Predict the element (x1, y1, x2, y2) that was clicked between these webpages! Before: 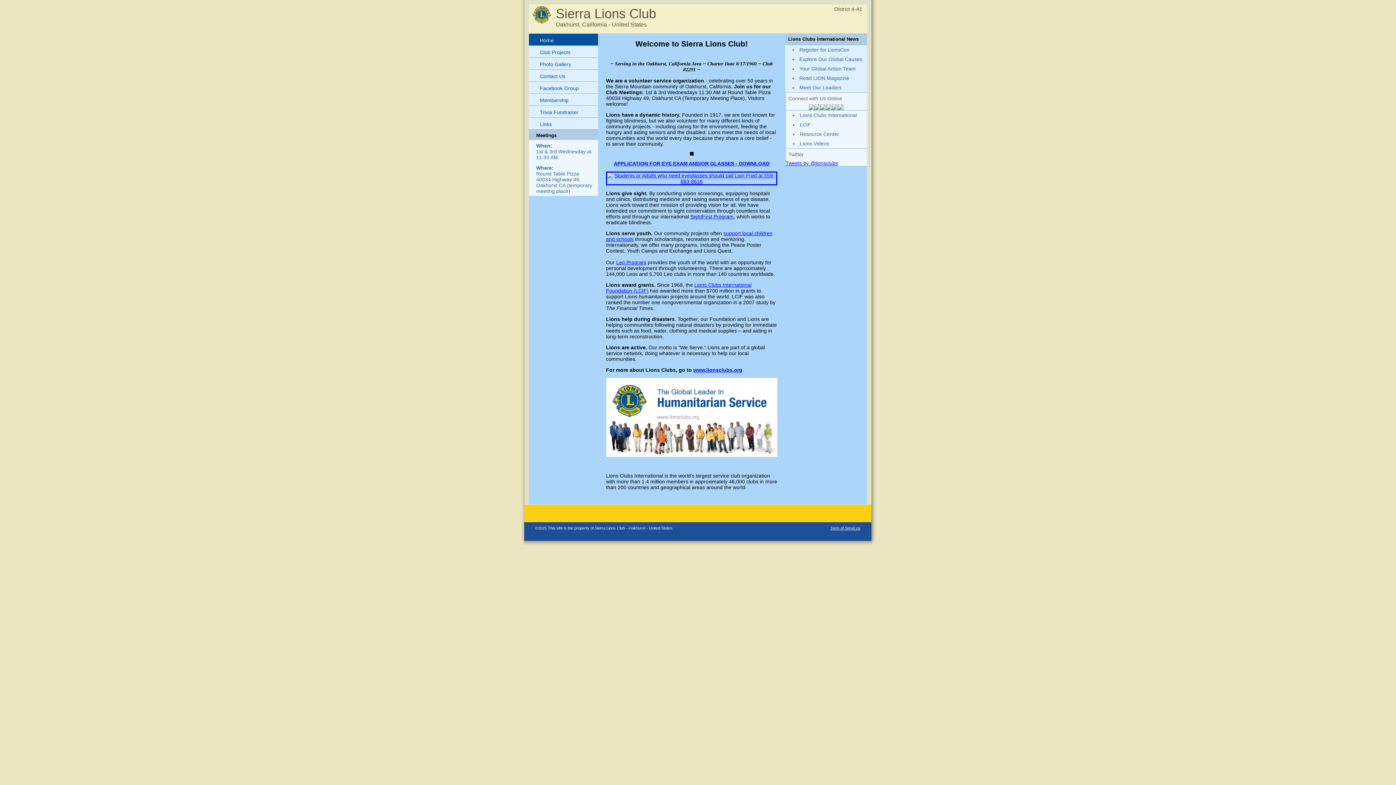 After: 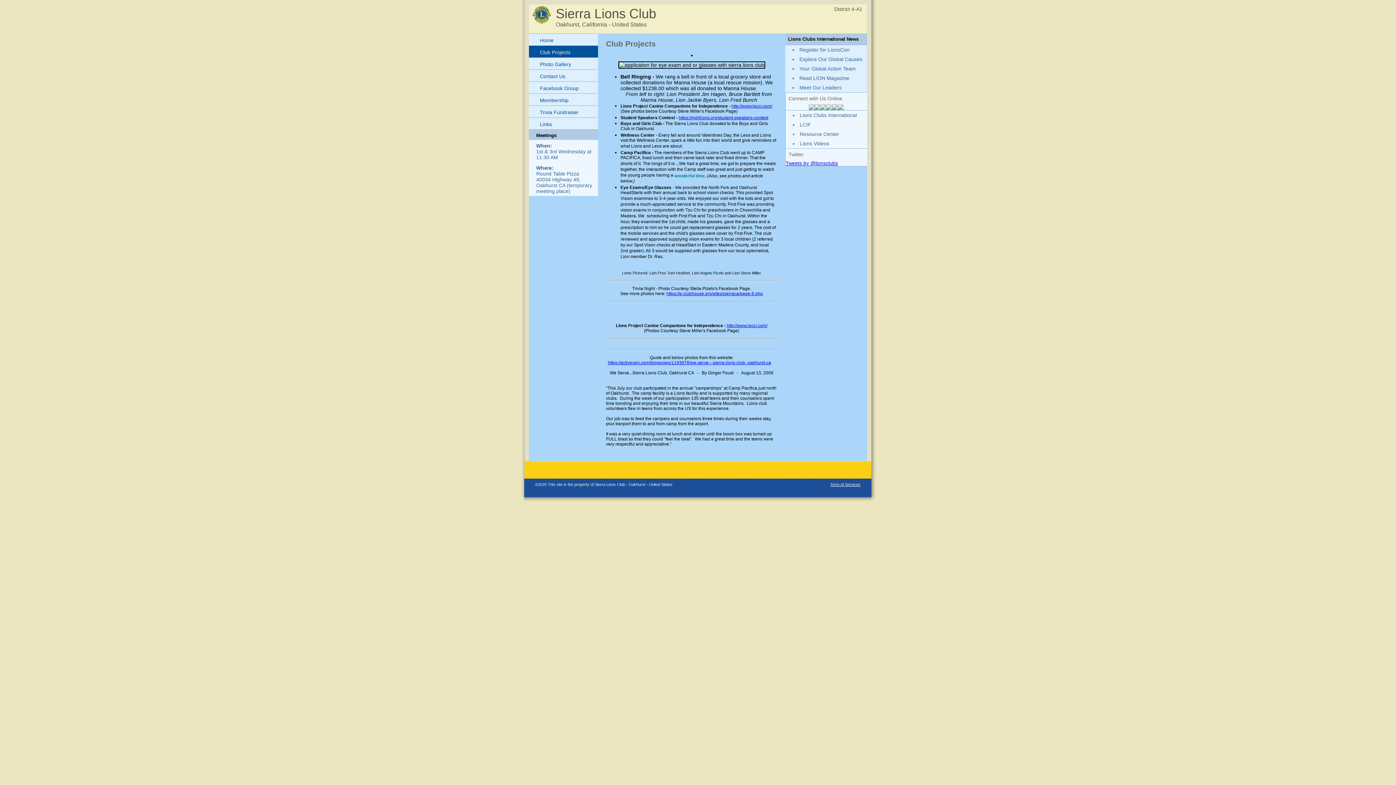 Action: label: Club Projects bbox: (529, 45, 598, 57)